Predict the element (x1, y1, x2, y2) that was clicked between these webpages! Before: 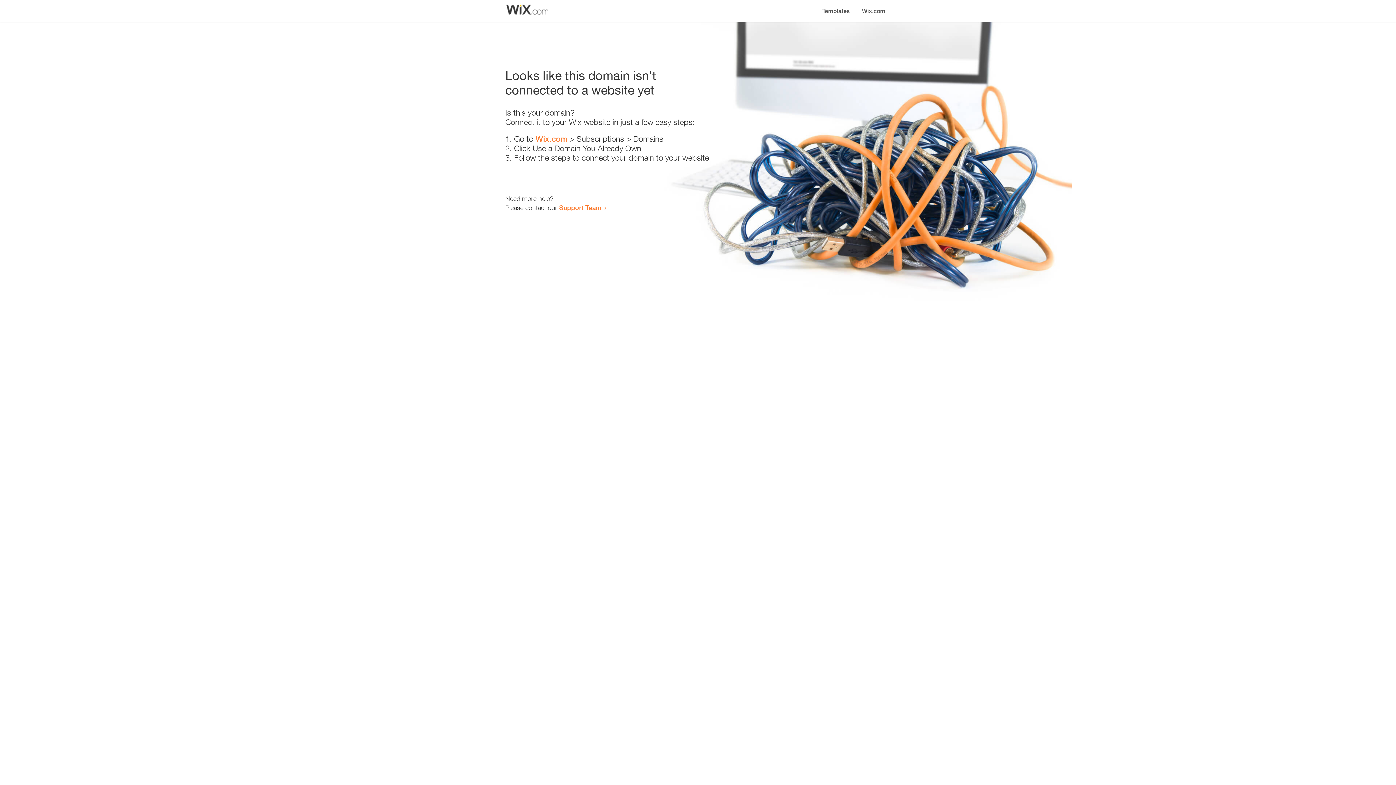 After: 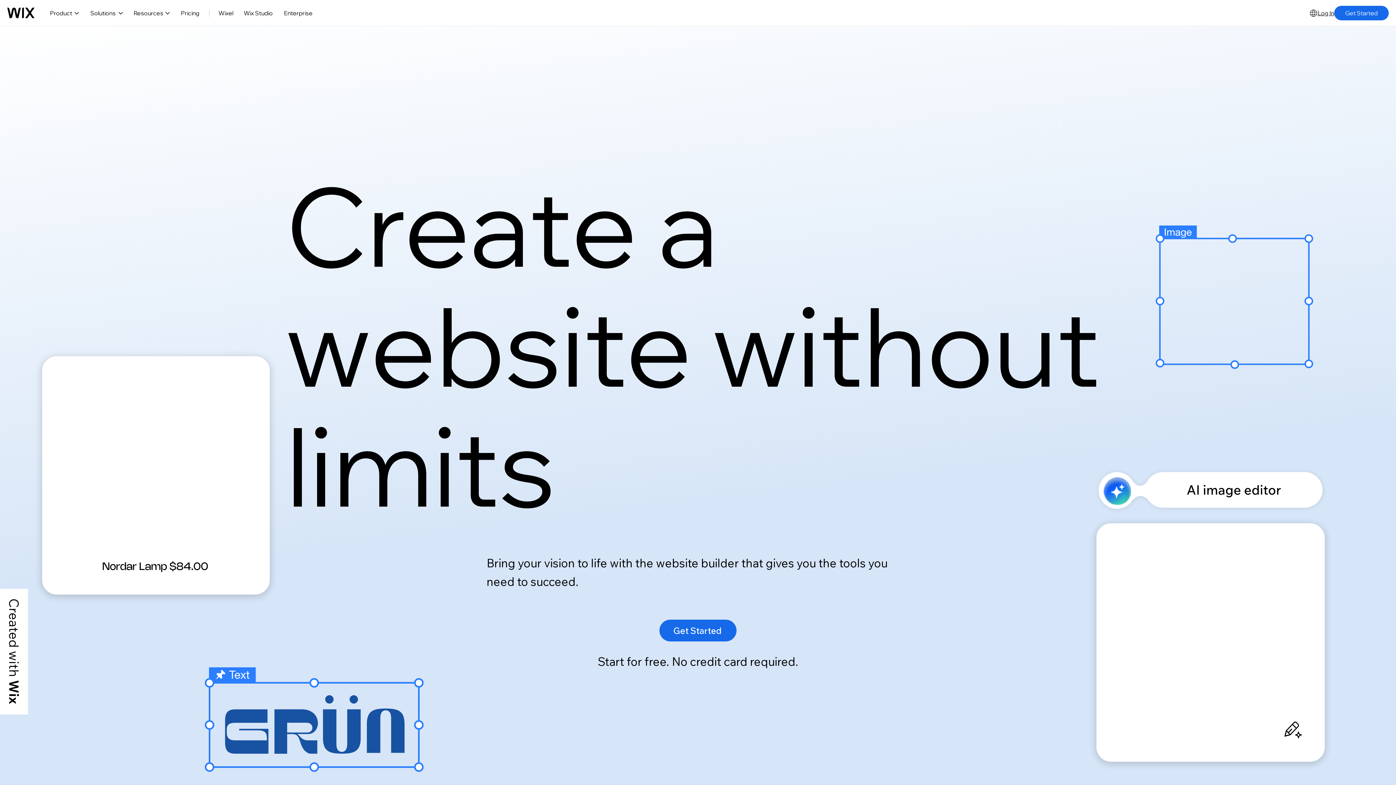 Action: bbox: (535, 134, 567, 143) label: Wix.com